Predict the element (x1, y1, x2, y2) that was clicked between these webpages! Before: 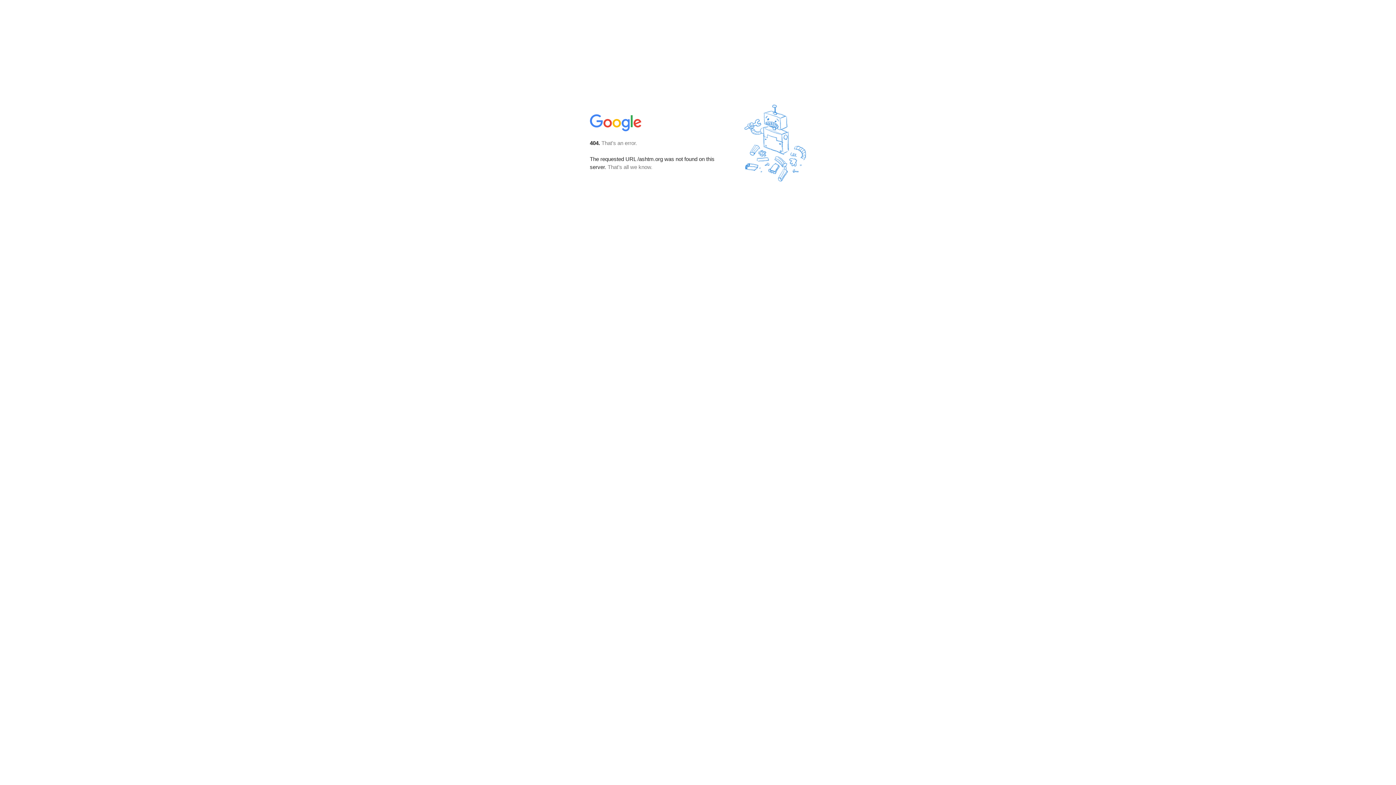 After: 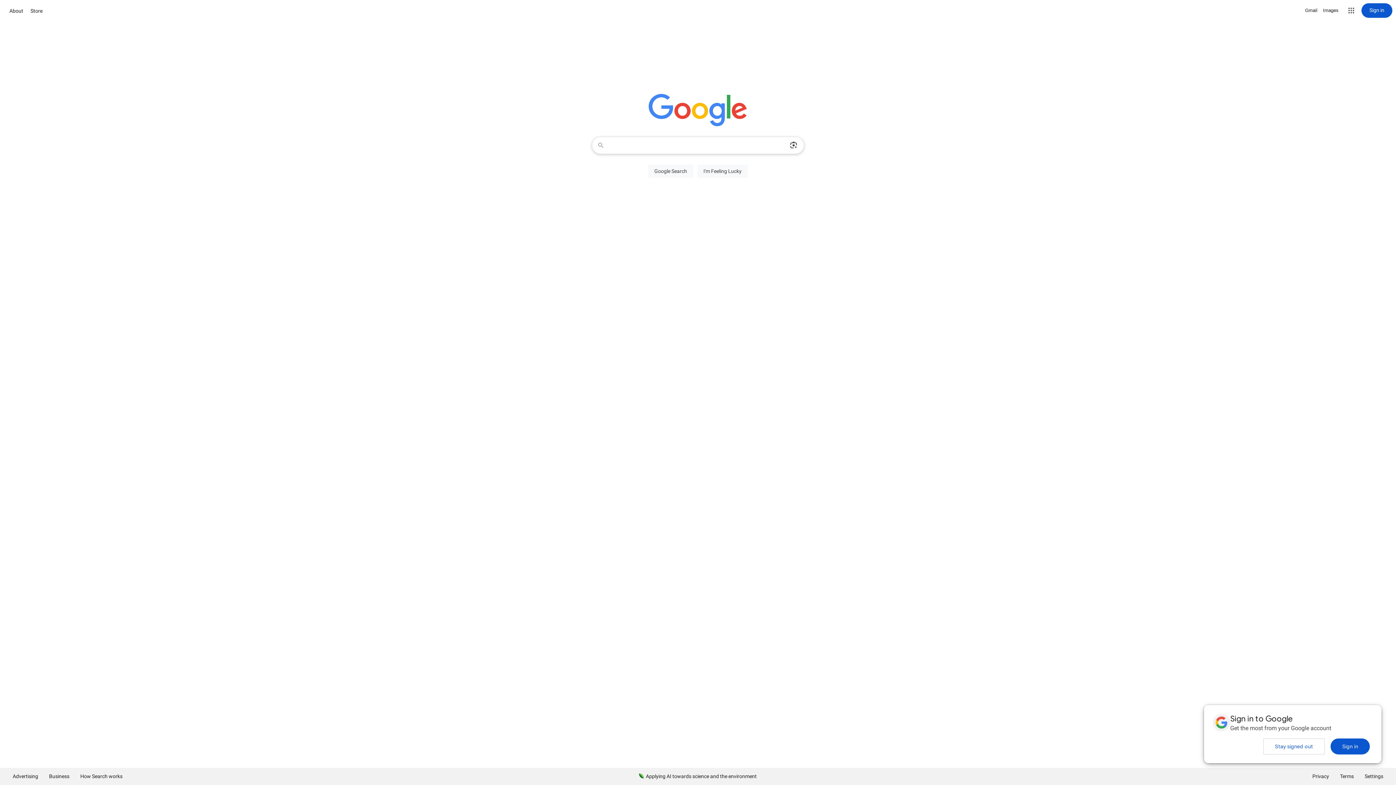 Action: bbox: (590, 127, 642, 134)